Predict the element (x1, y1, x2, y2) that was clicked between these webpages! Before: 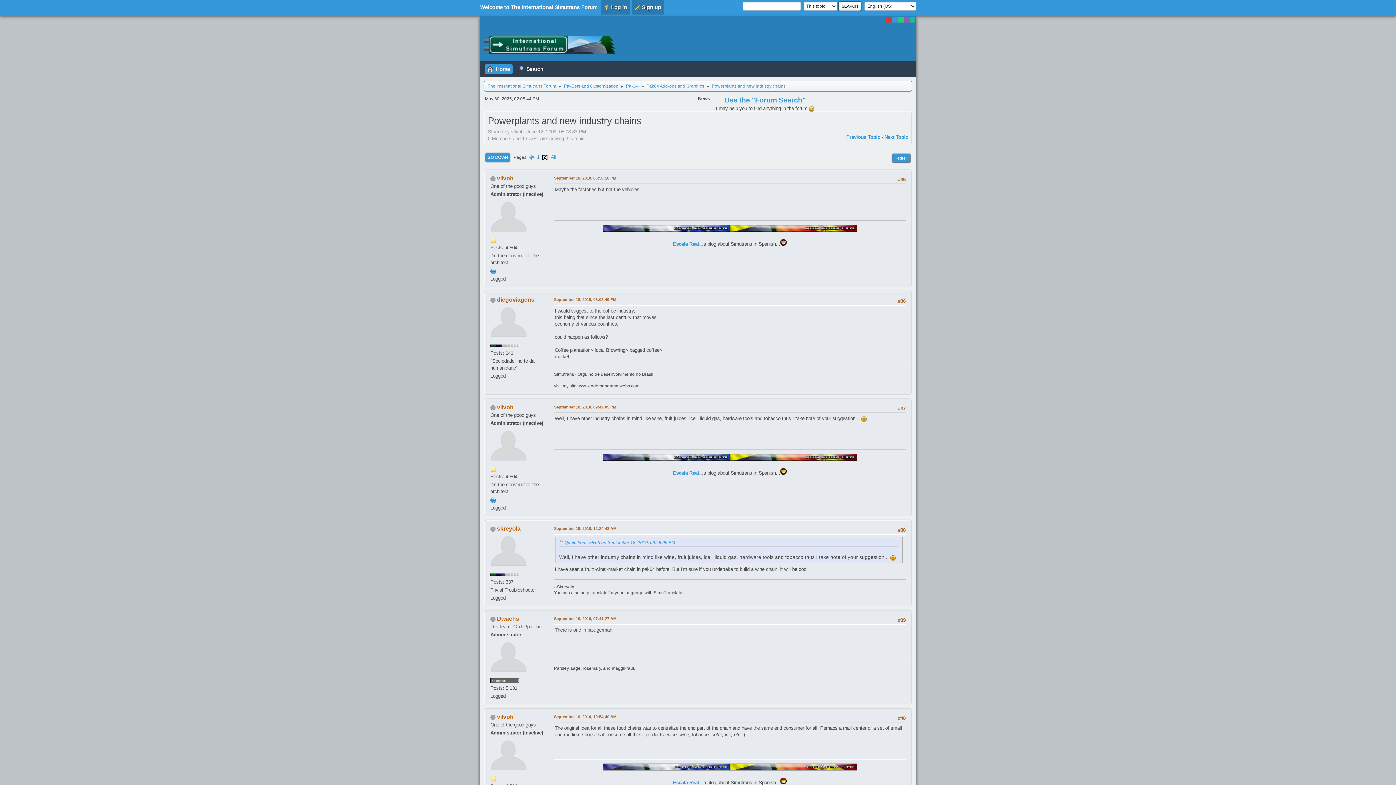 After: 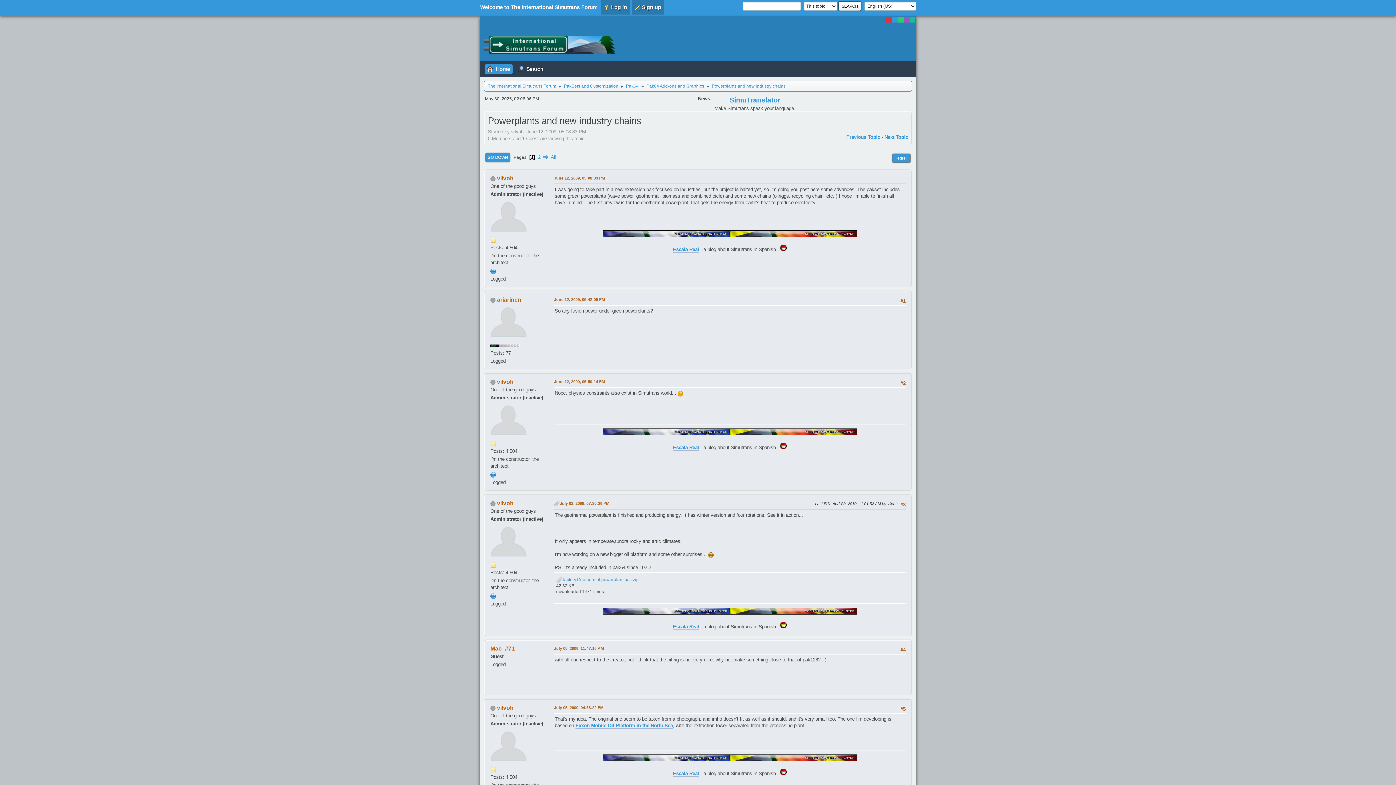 Action: bbox: (712, 79, 785, 90) label: Powerplants and new industry chains